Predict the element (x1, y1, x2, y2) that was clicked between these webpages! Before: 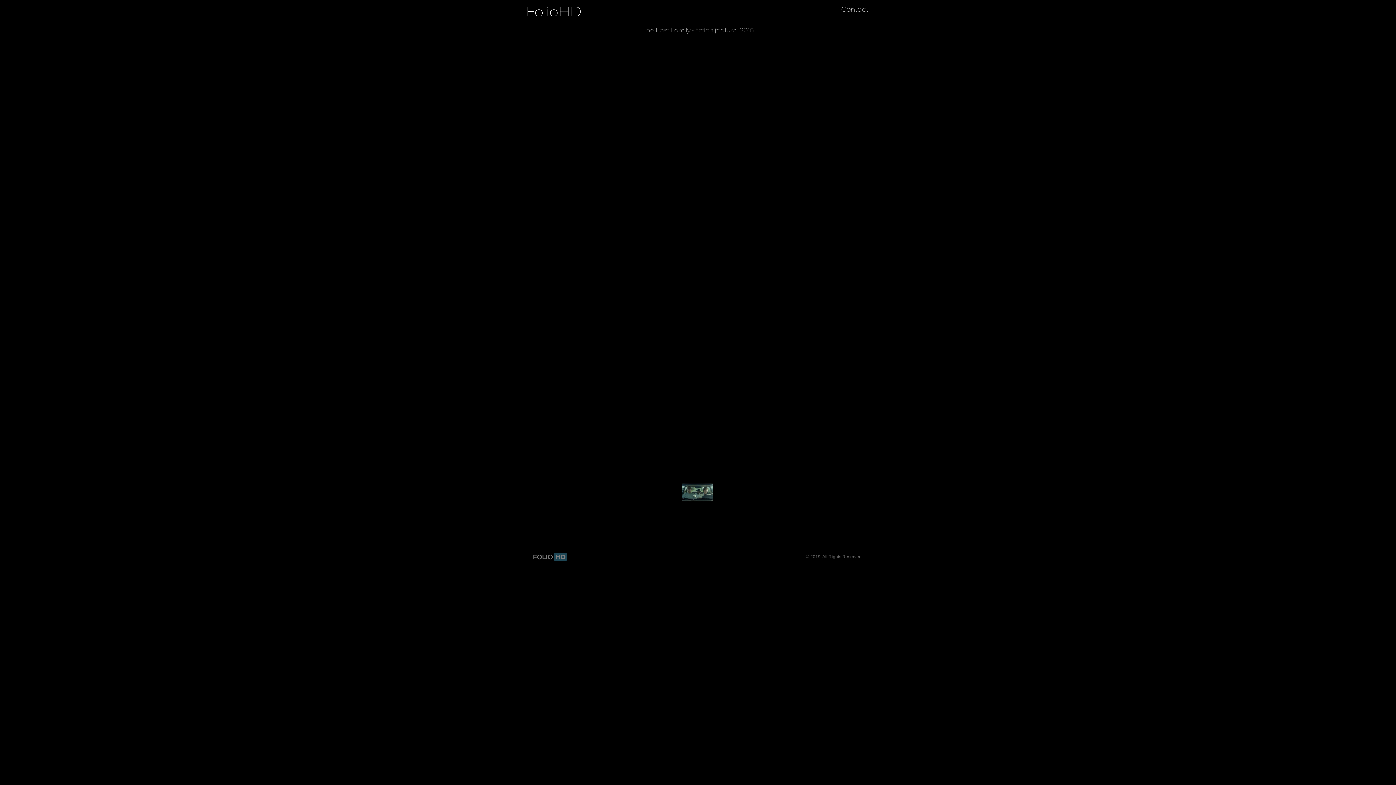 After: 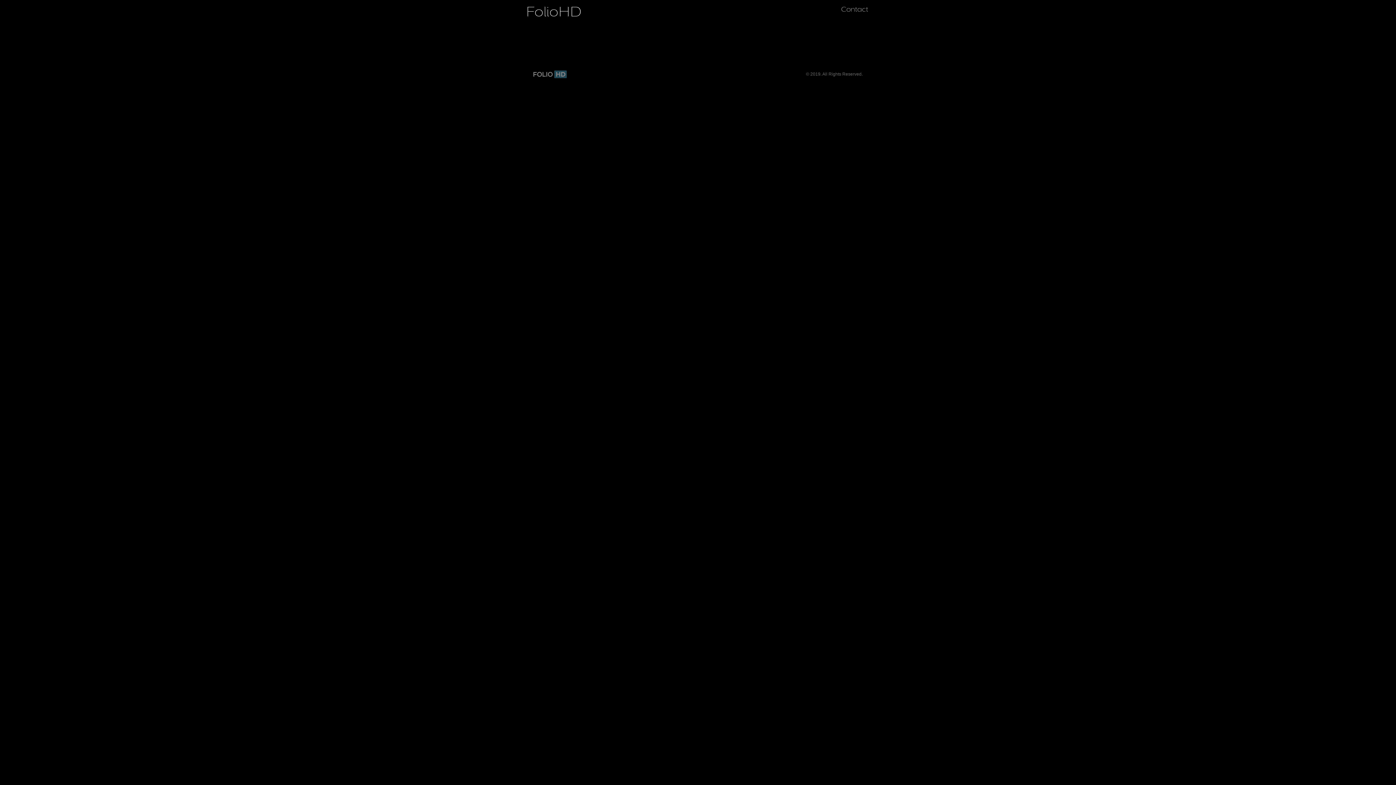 Action: label: FolioHD bbox: (526, 3, 581, 19)